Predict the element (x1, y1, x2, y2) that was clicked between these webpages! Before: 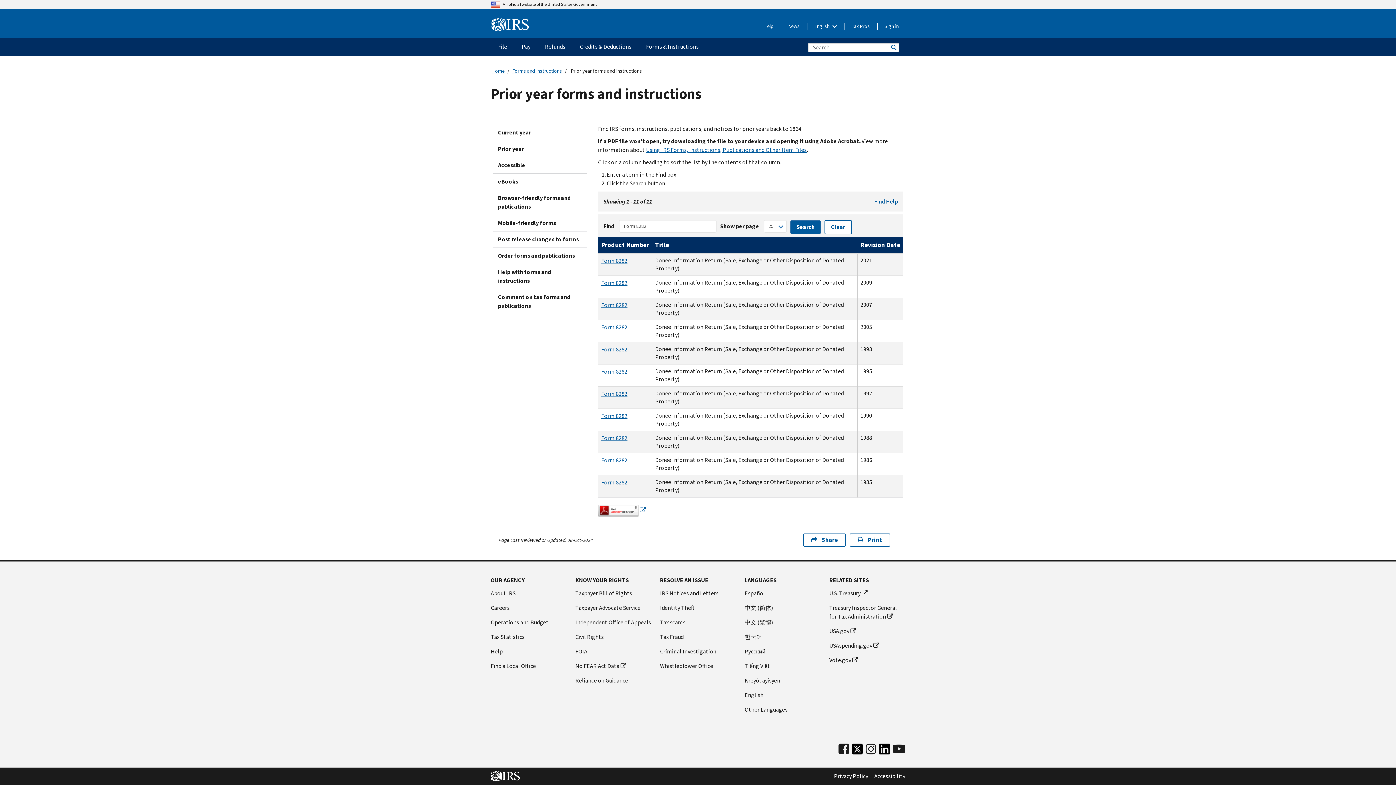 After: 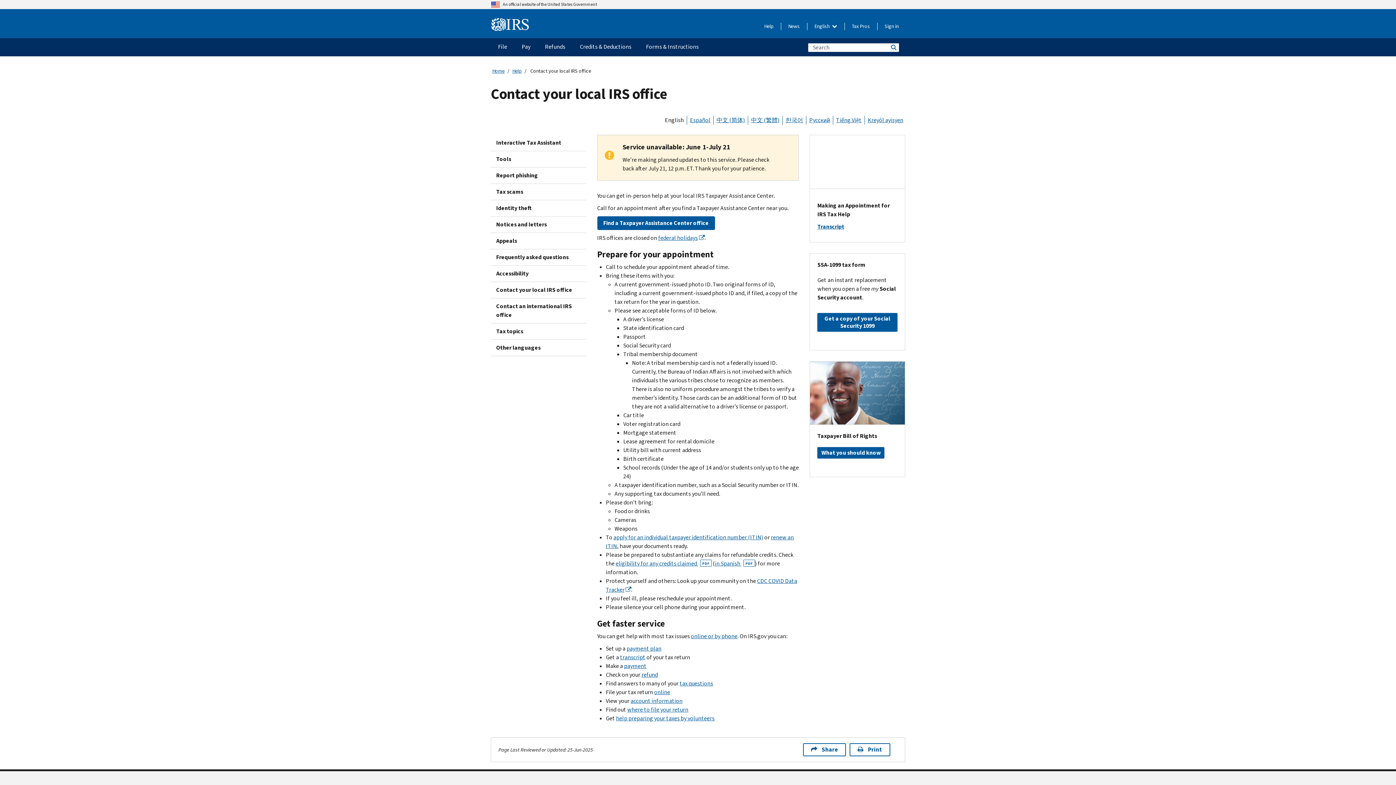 Action: label: Find a Local Office bbox: (490, 662, 566, 670)